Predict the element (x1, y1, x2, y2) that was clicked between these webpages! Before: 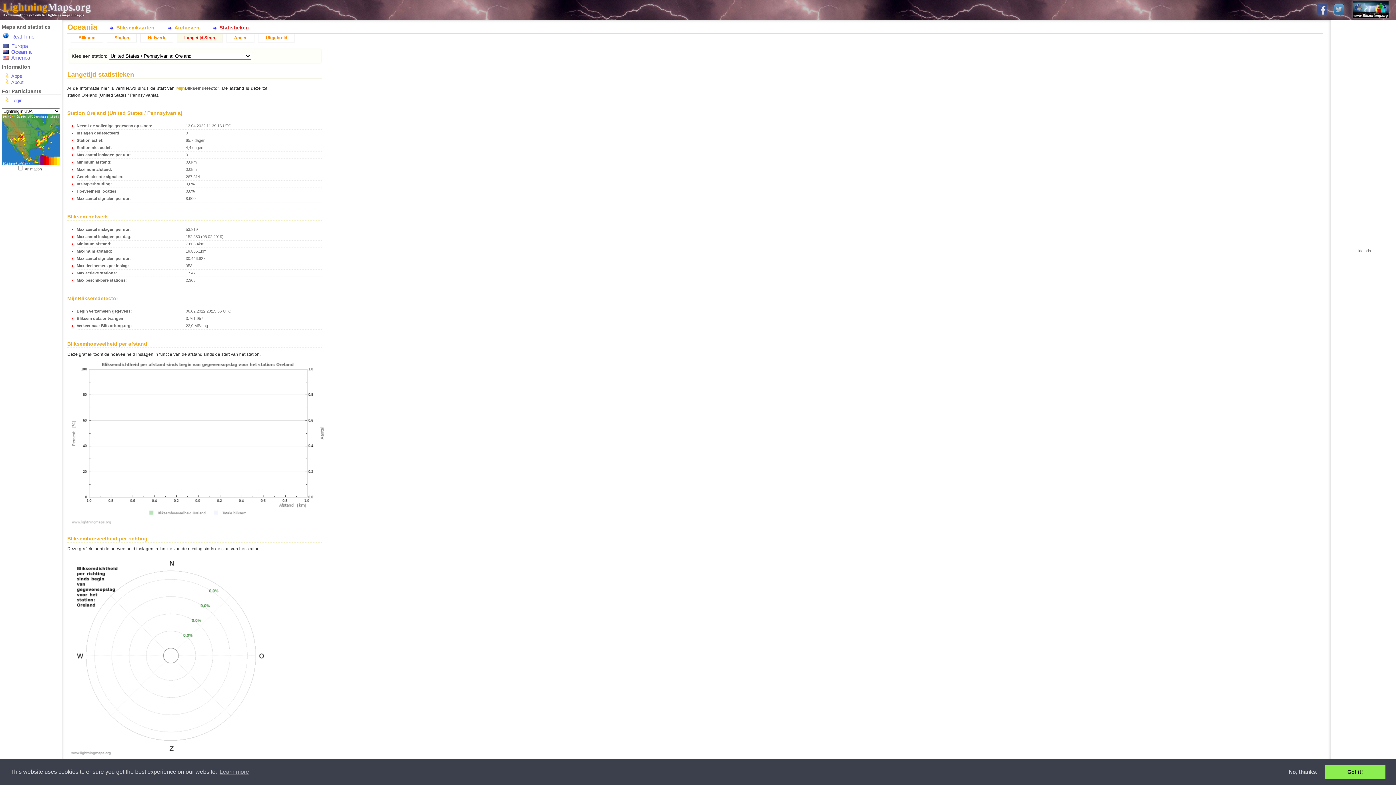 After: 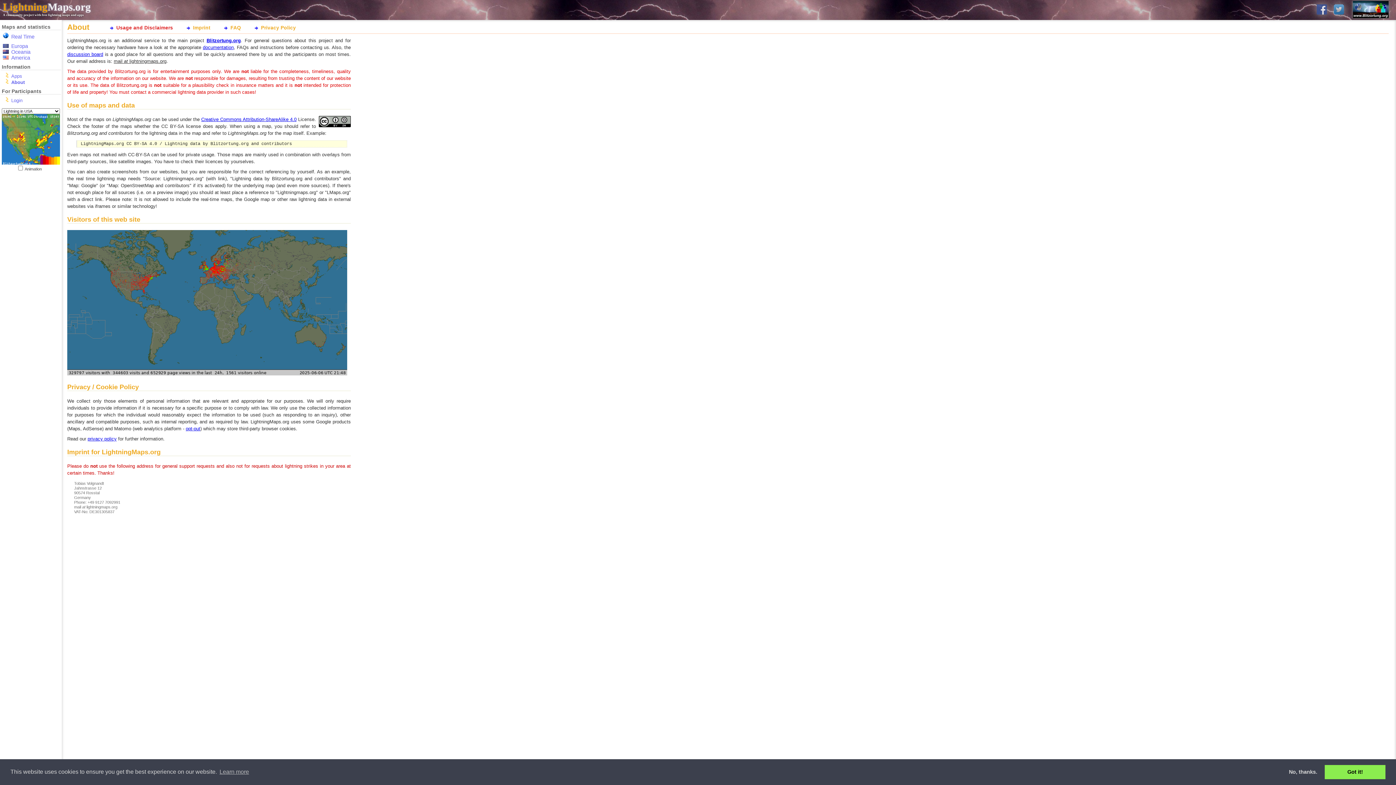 Action: label: About bbox: (11, 79, 23, 85)